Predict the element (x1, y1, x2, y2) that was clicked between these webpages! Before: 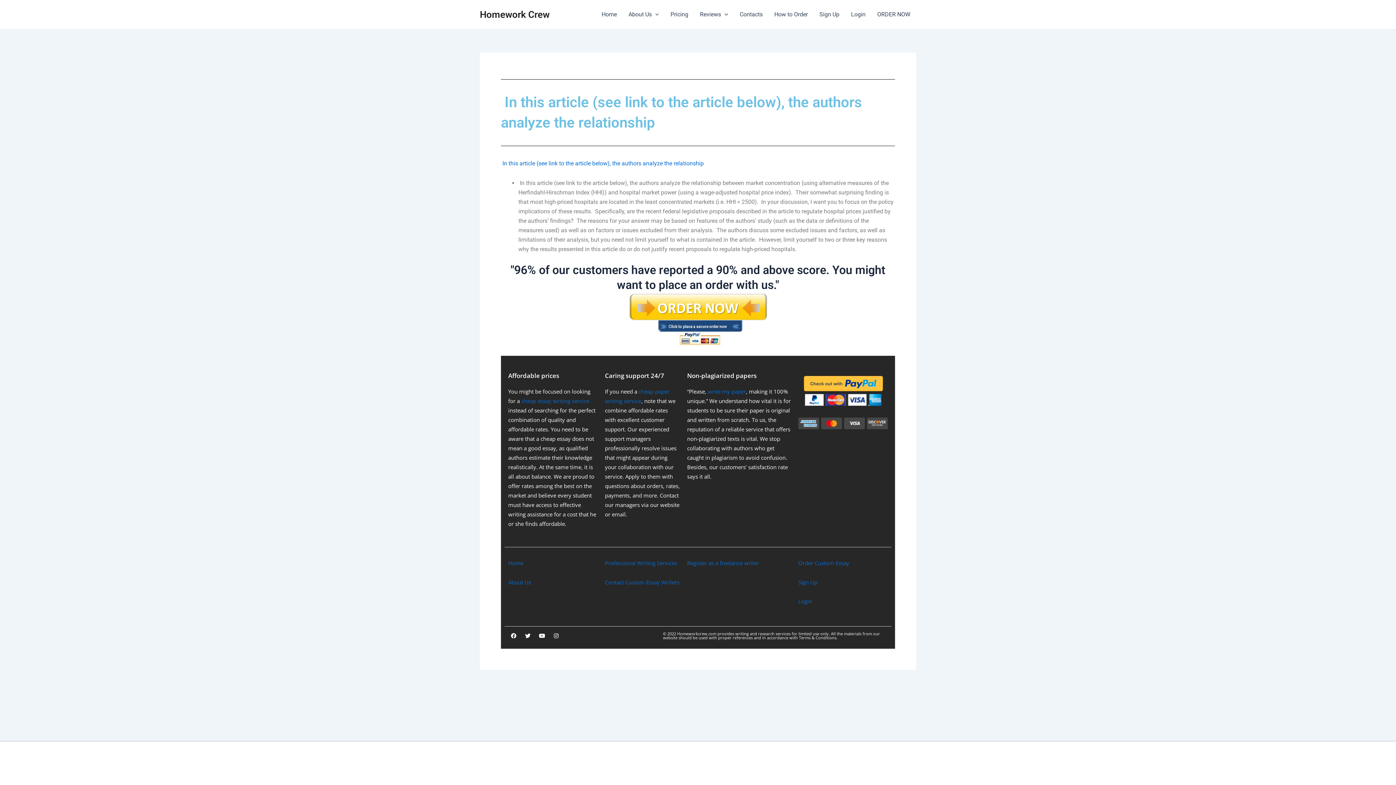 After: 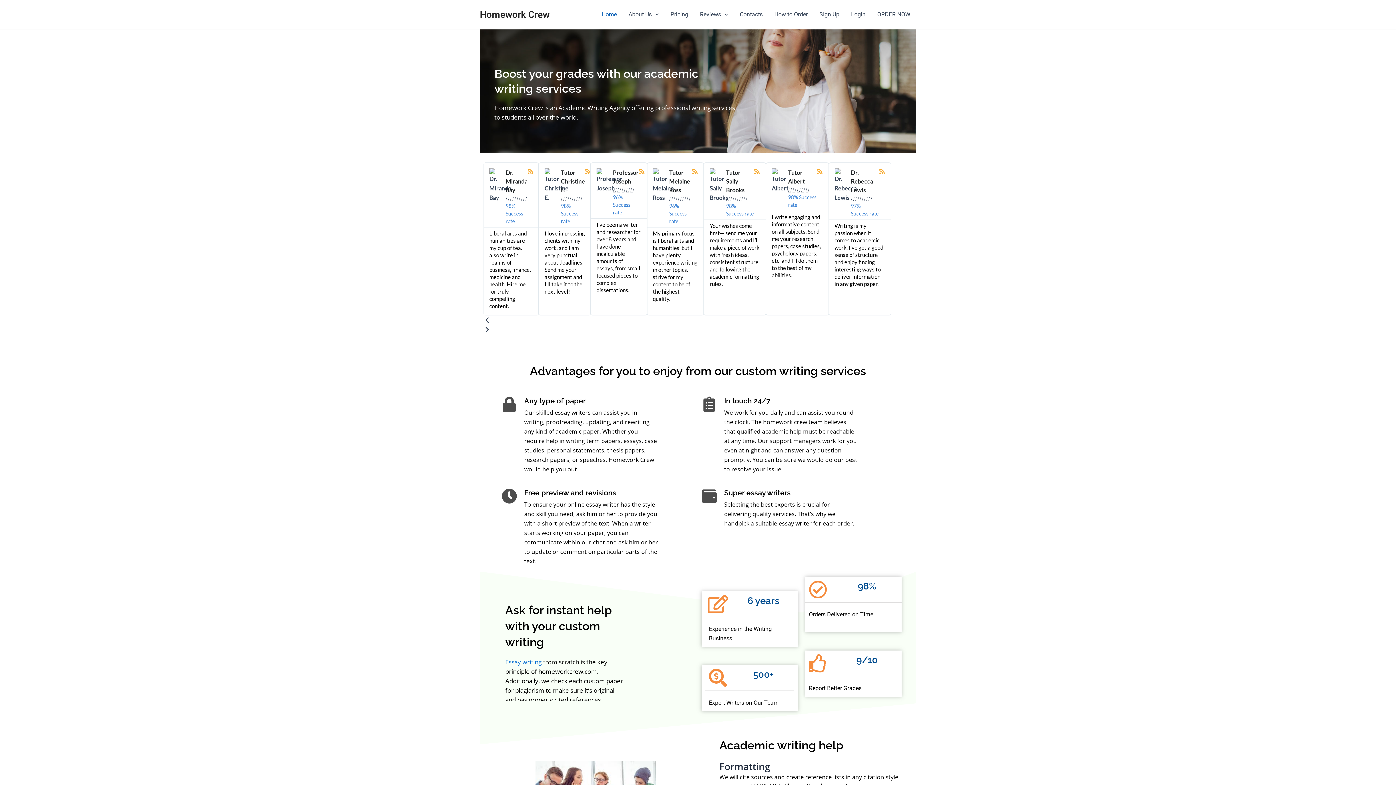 Action: bbox: (480, 8, 549, 19) label: Homework Crew